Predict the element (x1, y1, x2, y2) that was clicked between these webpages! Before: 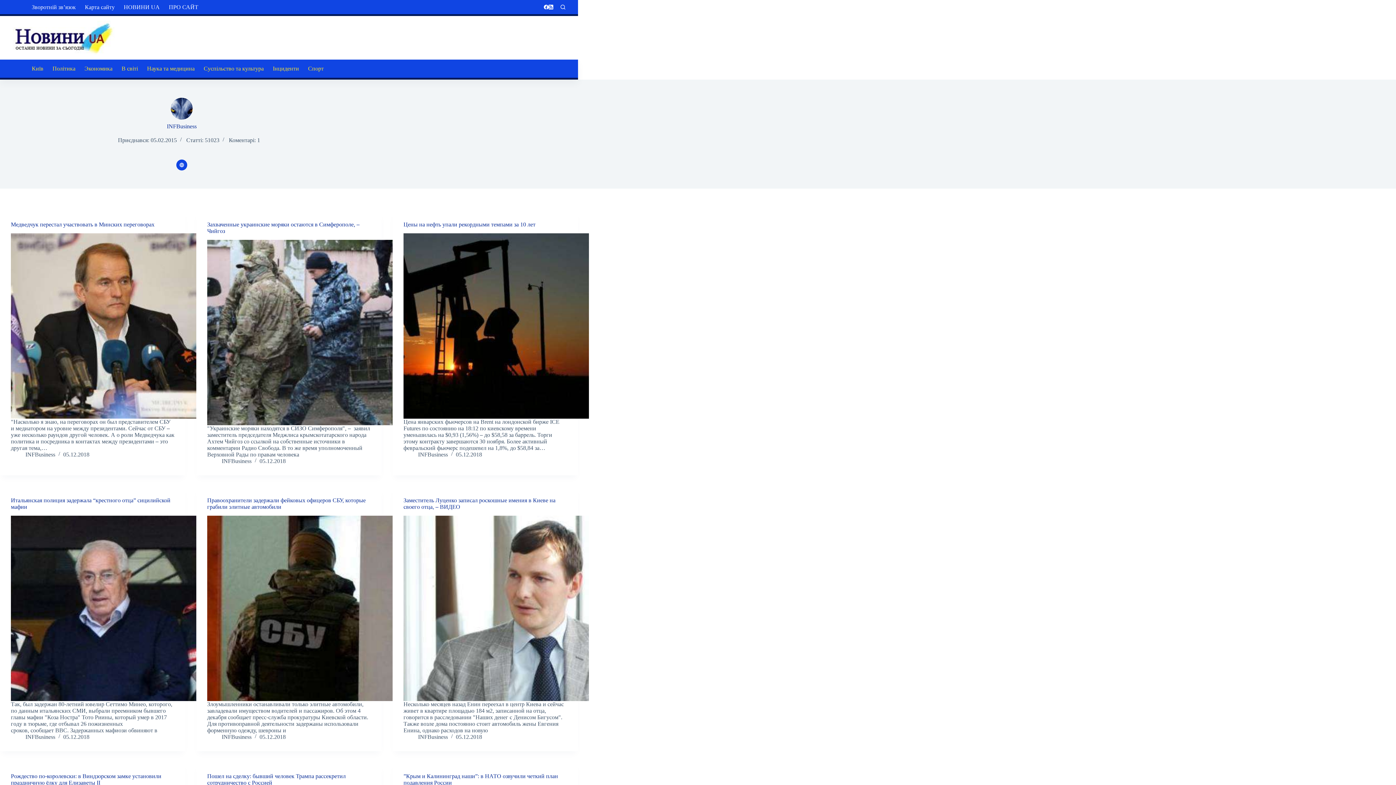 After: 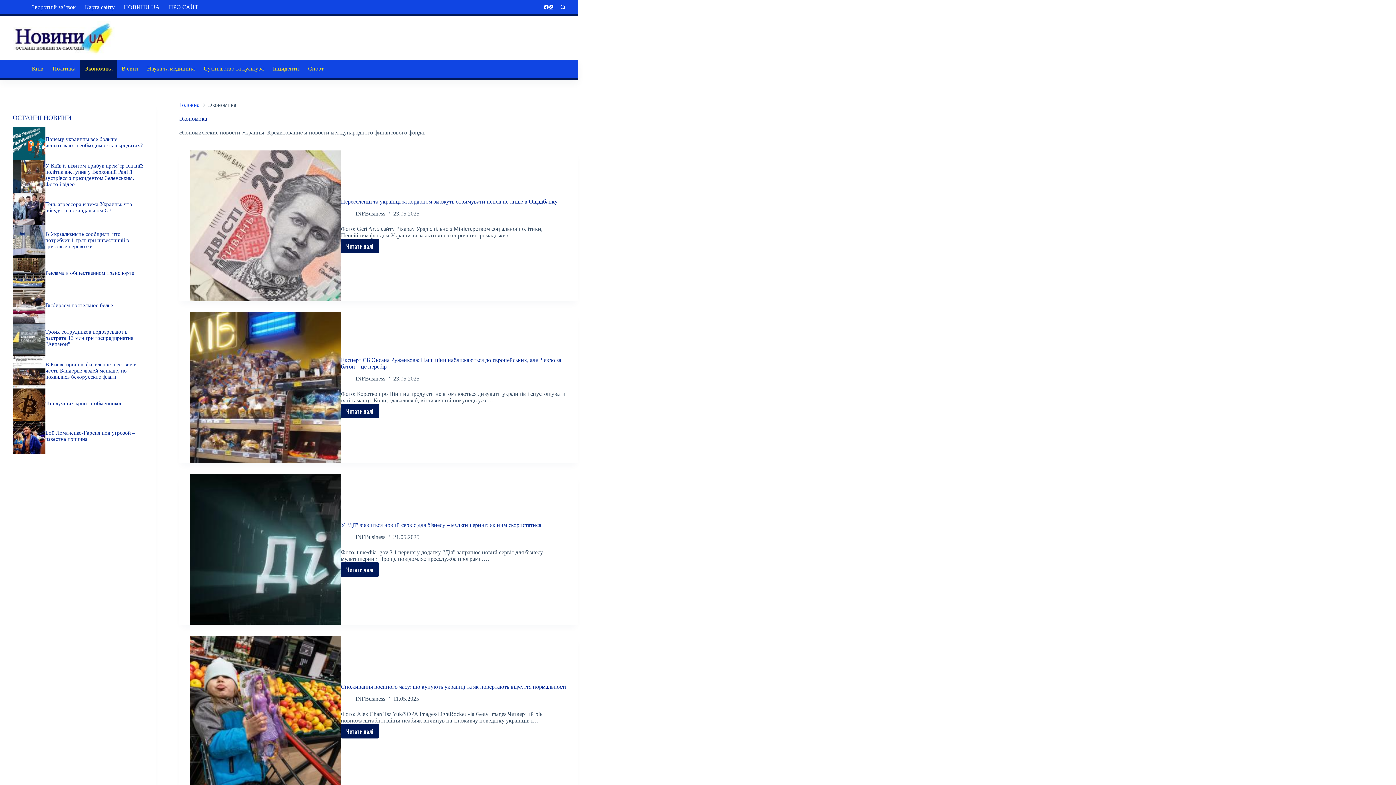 Action: label: Экономика bbox: (80, 59, 117, 77)